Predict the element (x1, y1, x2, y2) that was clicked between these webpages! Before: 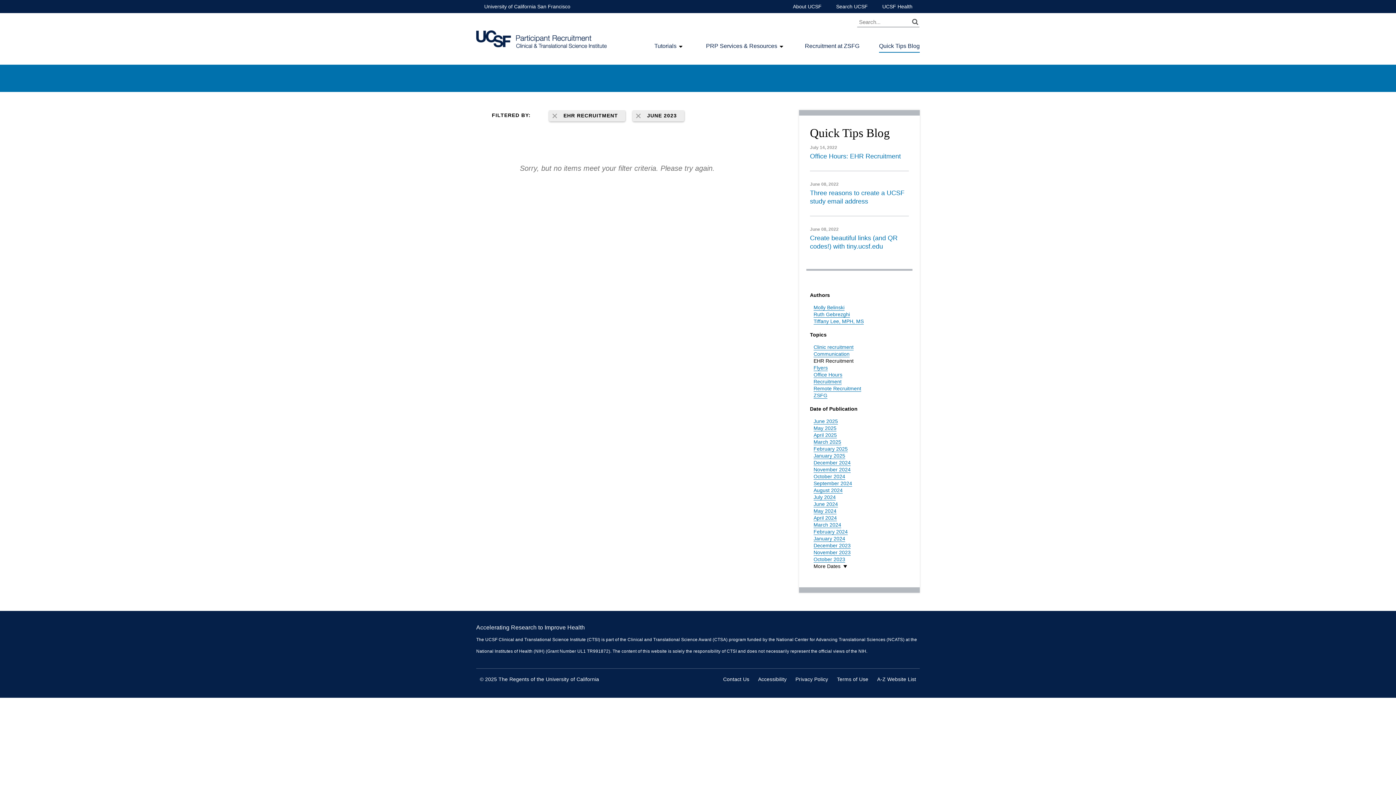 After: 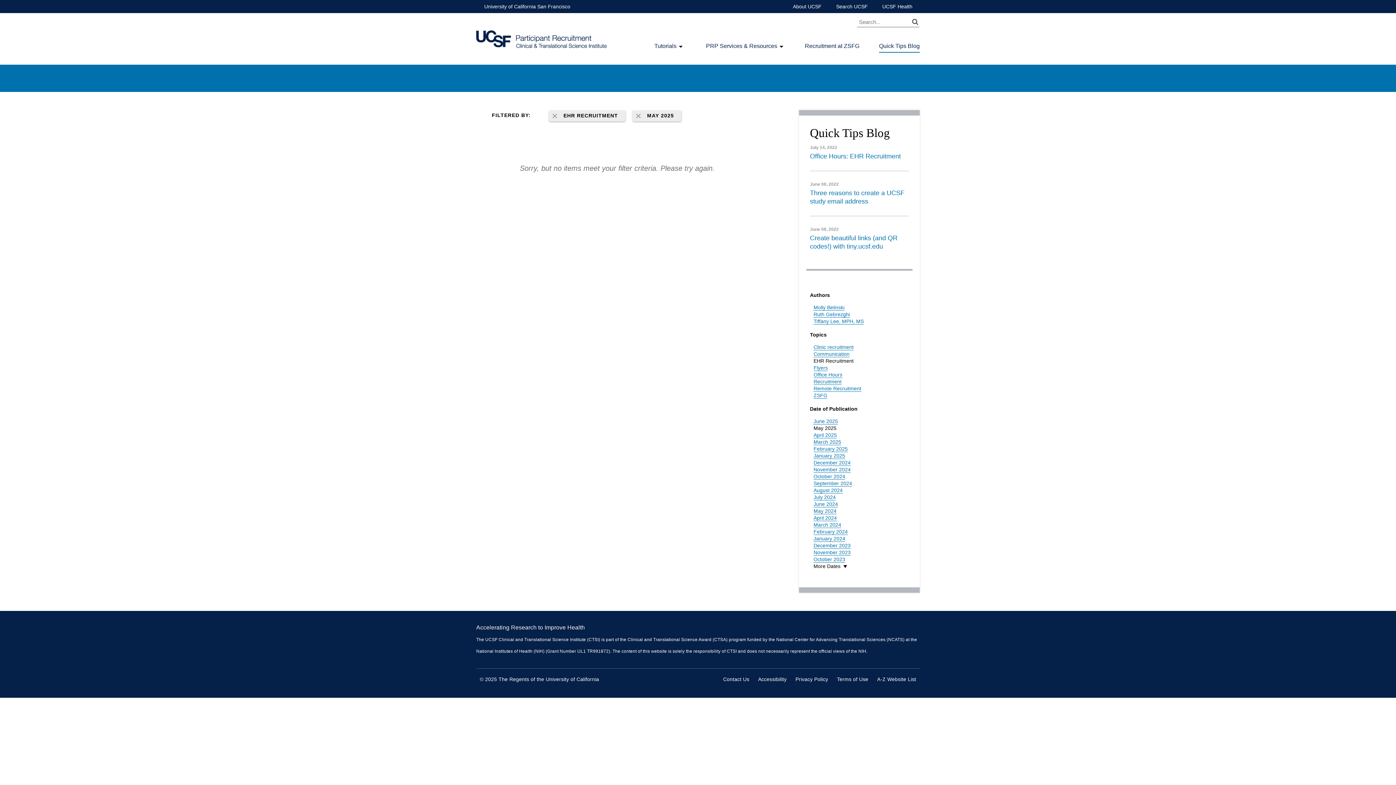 Action: bbox: (813, 425, 836, 431) label: May 2025